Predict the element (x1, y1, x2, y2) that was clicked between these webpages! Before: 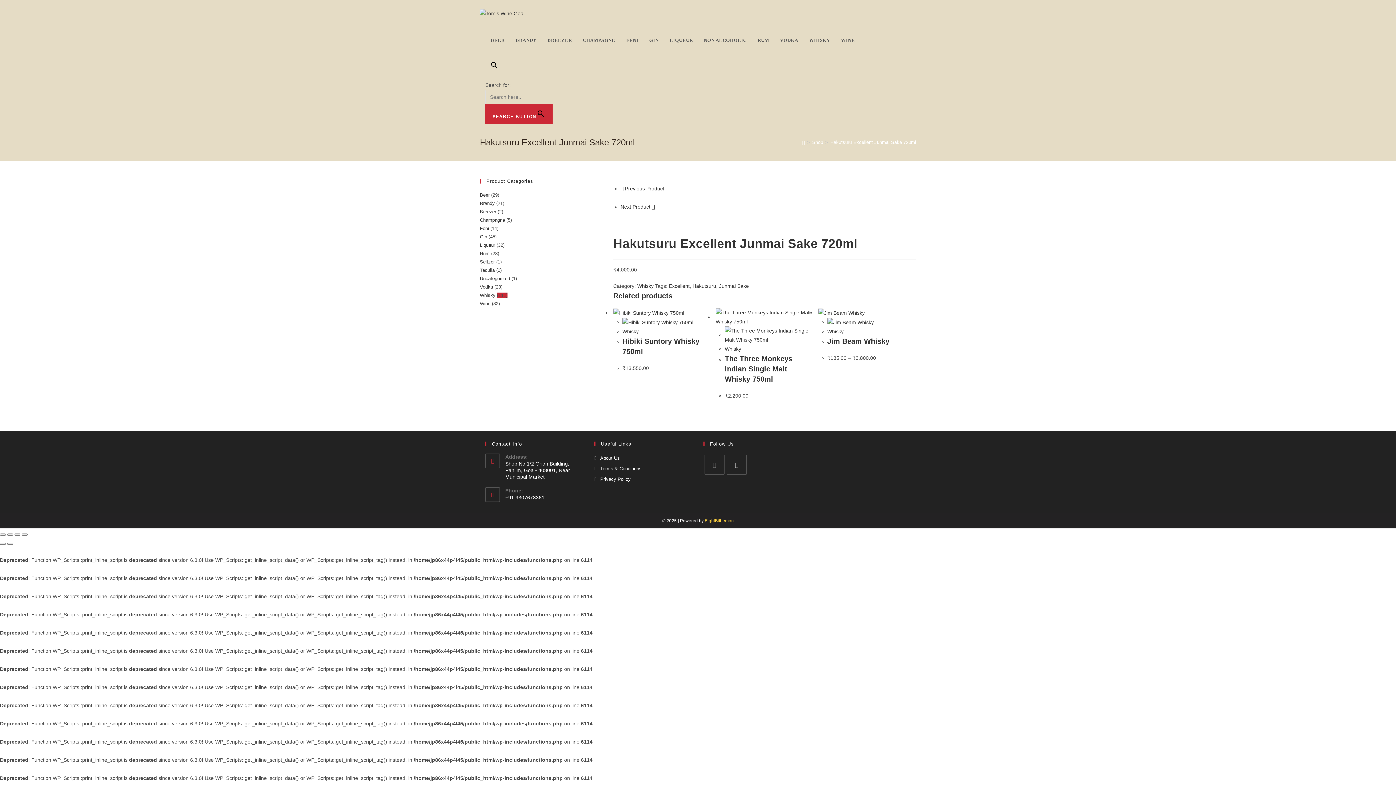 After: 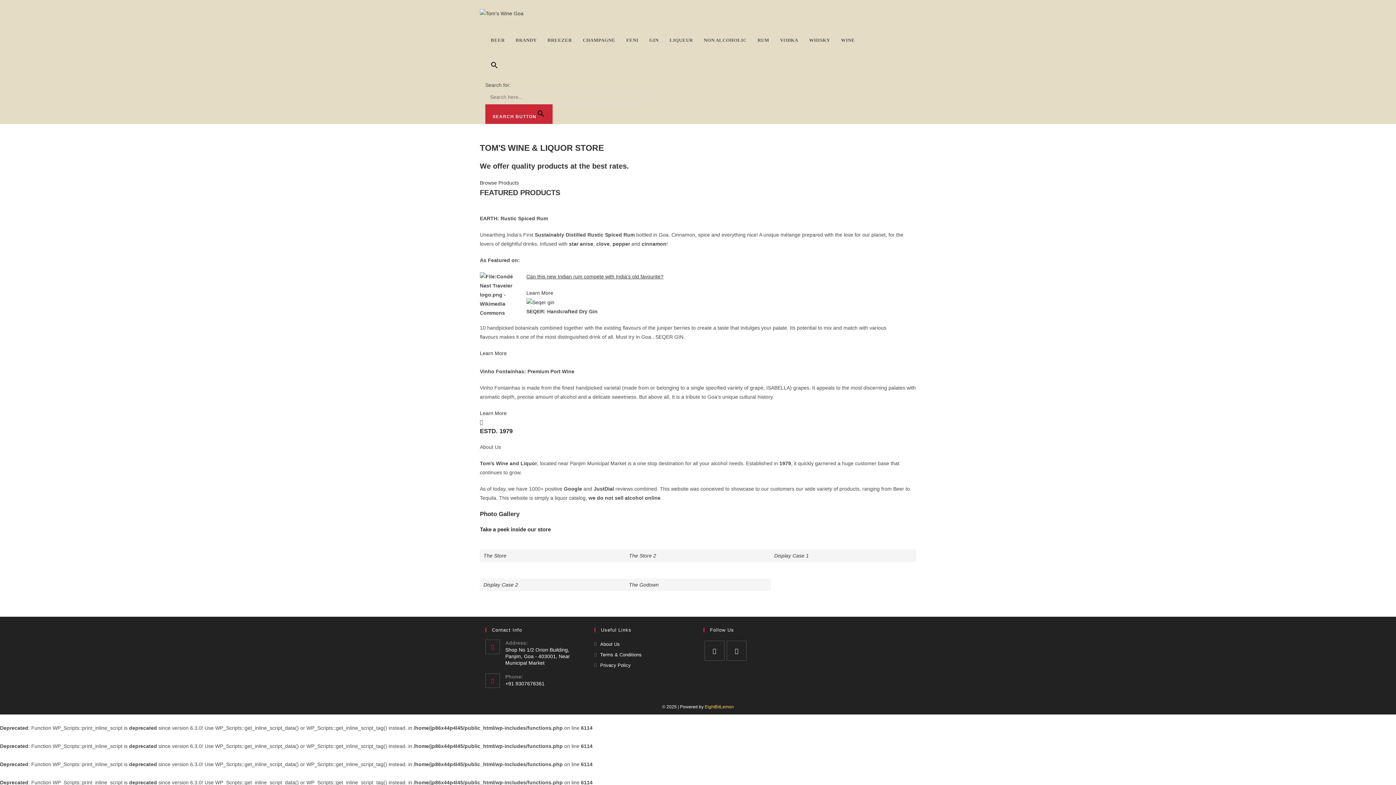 Action: bbox: (480, 10, 523, 16)